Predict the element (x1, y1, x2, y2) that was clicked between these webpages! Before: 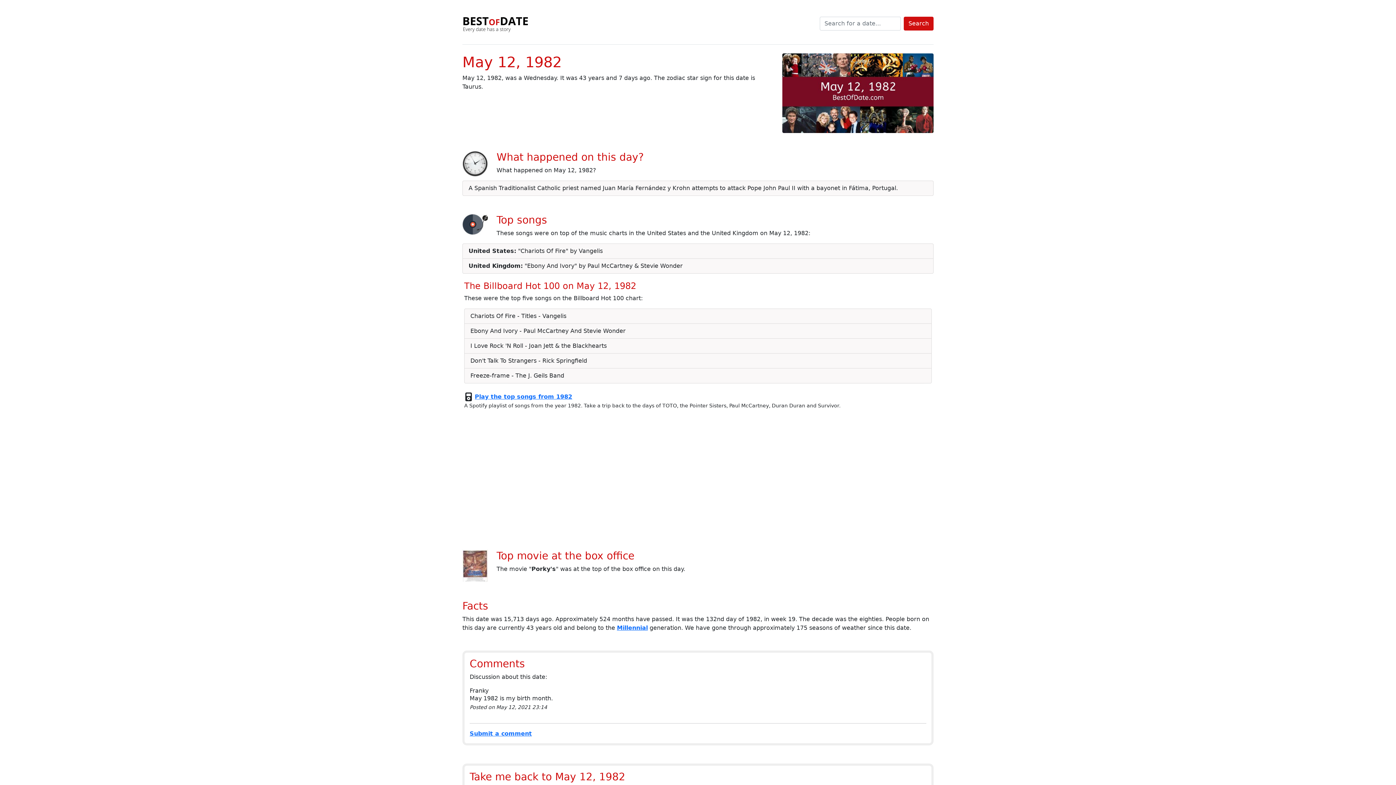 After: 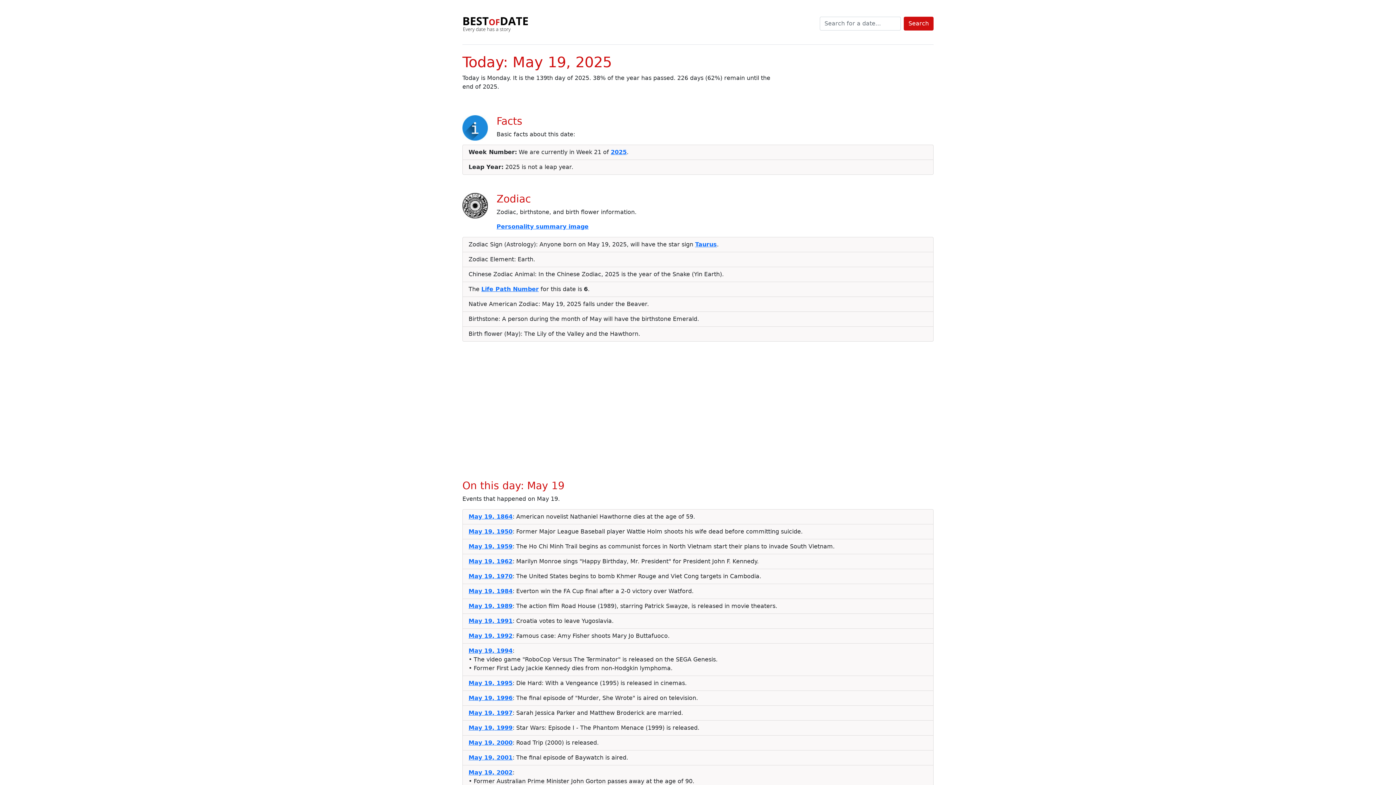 Action: bbox: (462, 16, 542, 38)